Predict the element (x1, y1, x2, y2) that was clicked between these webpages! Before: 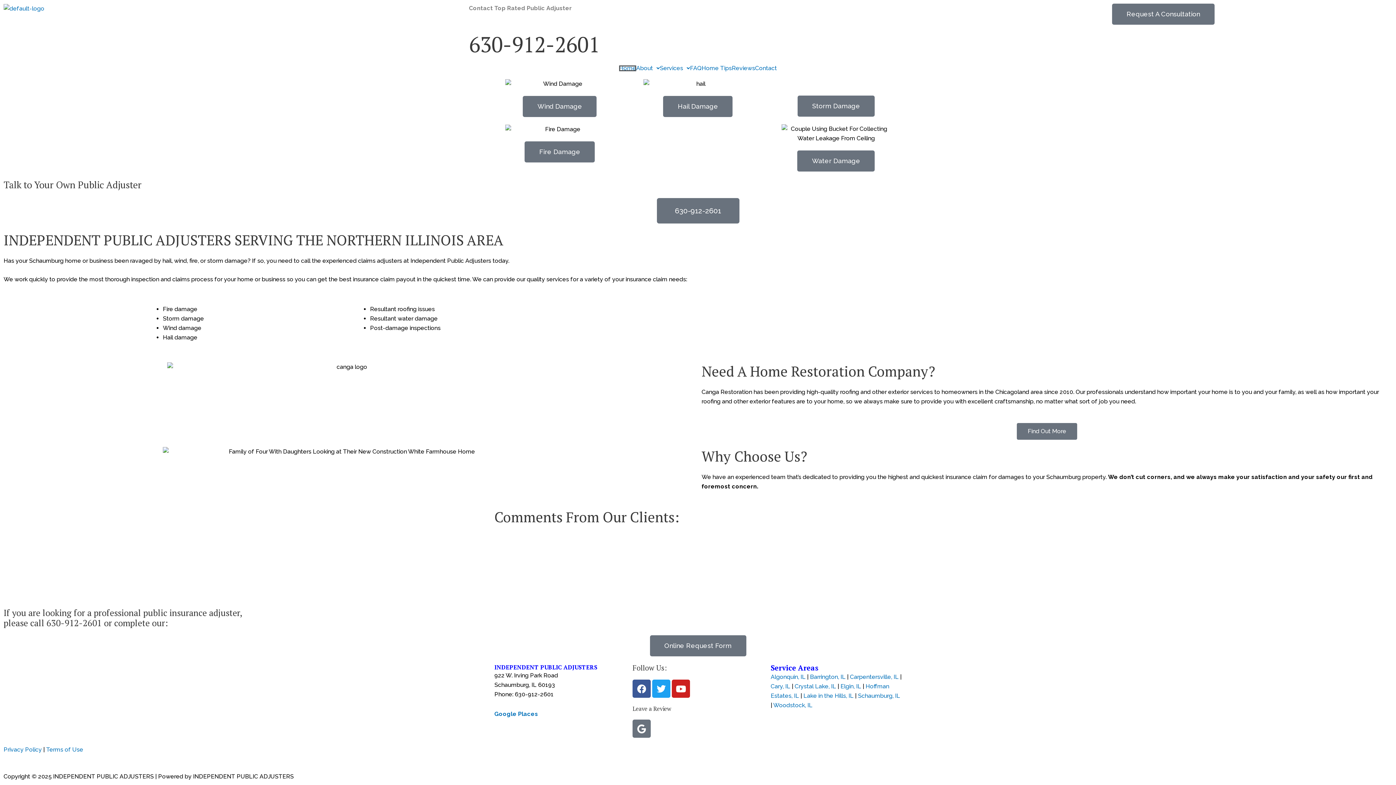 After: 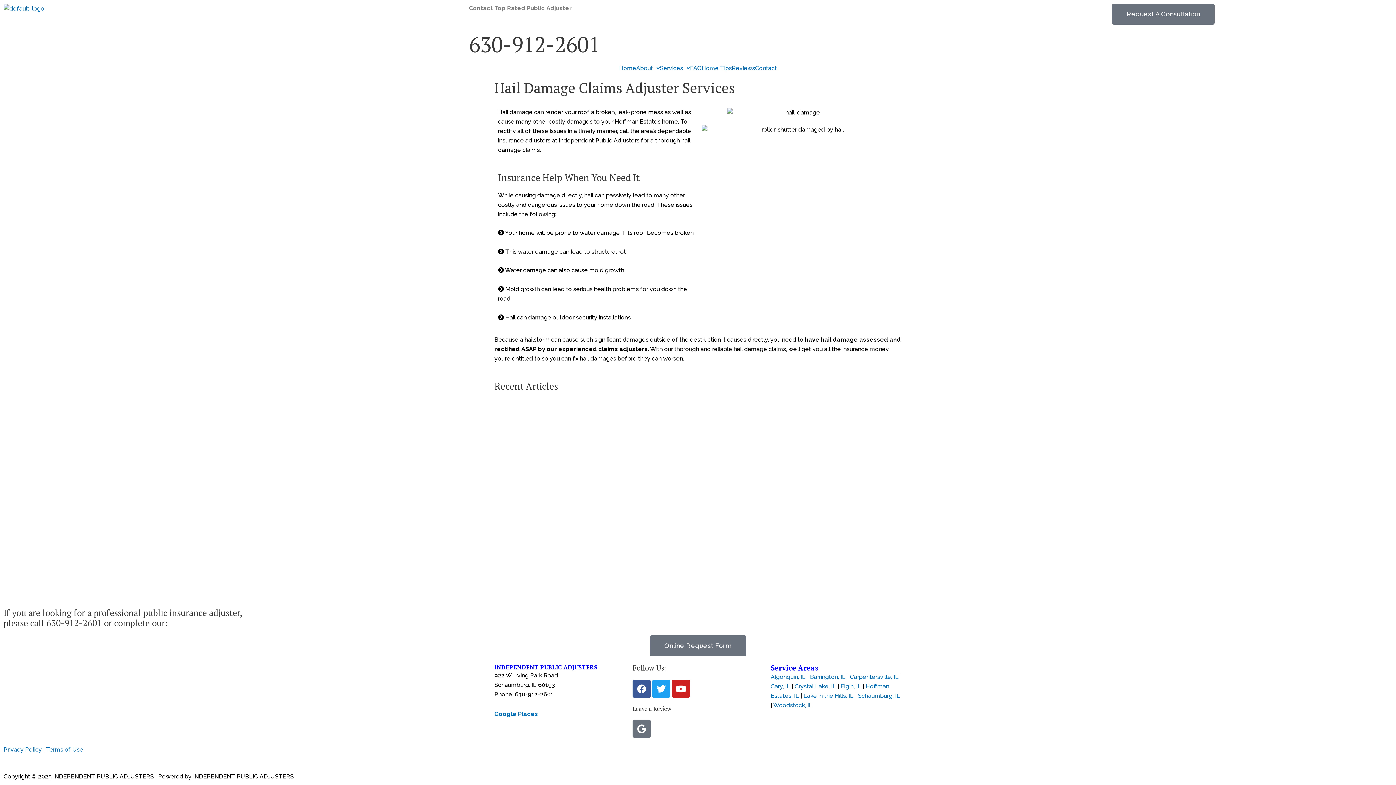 Action: bbox: (663, 95, 732, 117) label: Hail Damage